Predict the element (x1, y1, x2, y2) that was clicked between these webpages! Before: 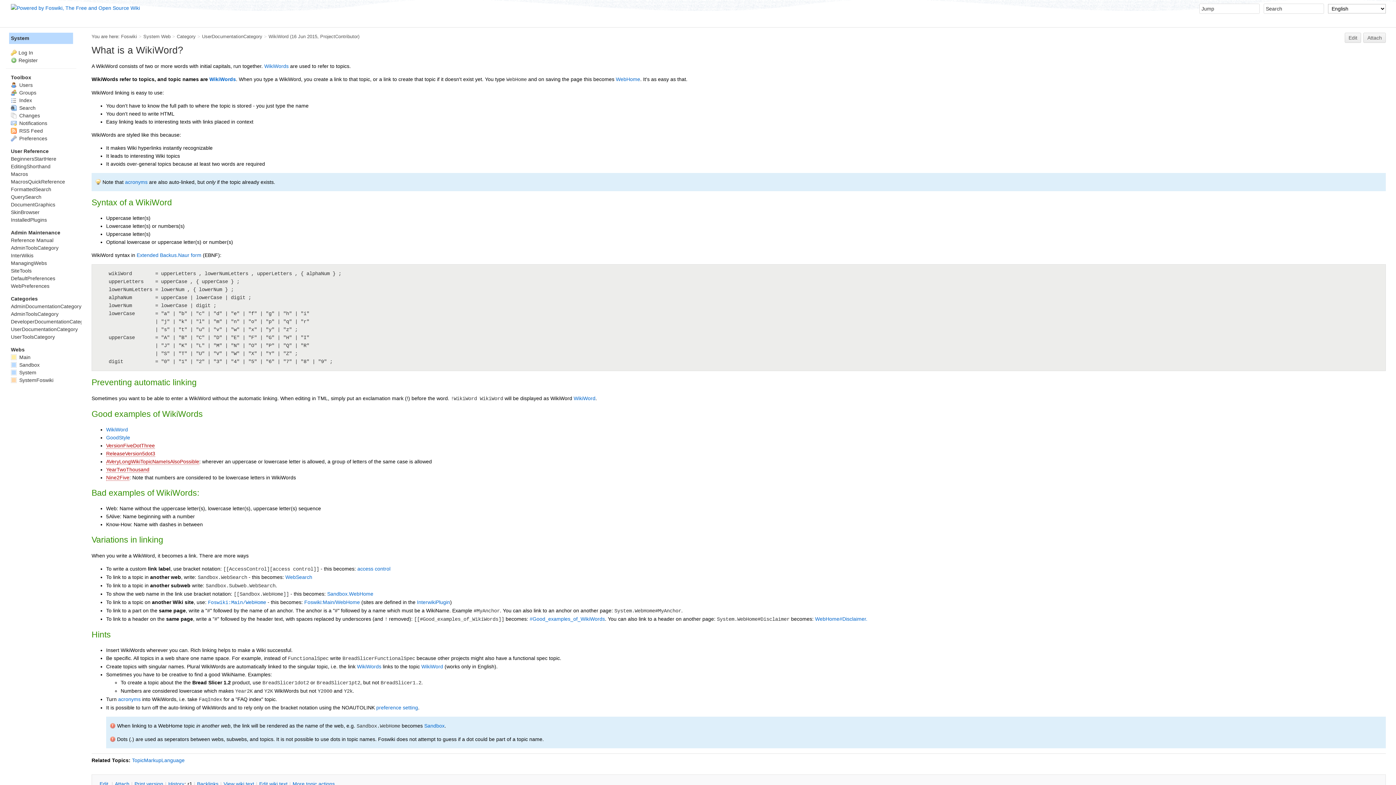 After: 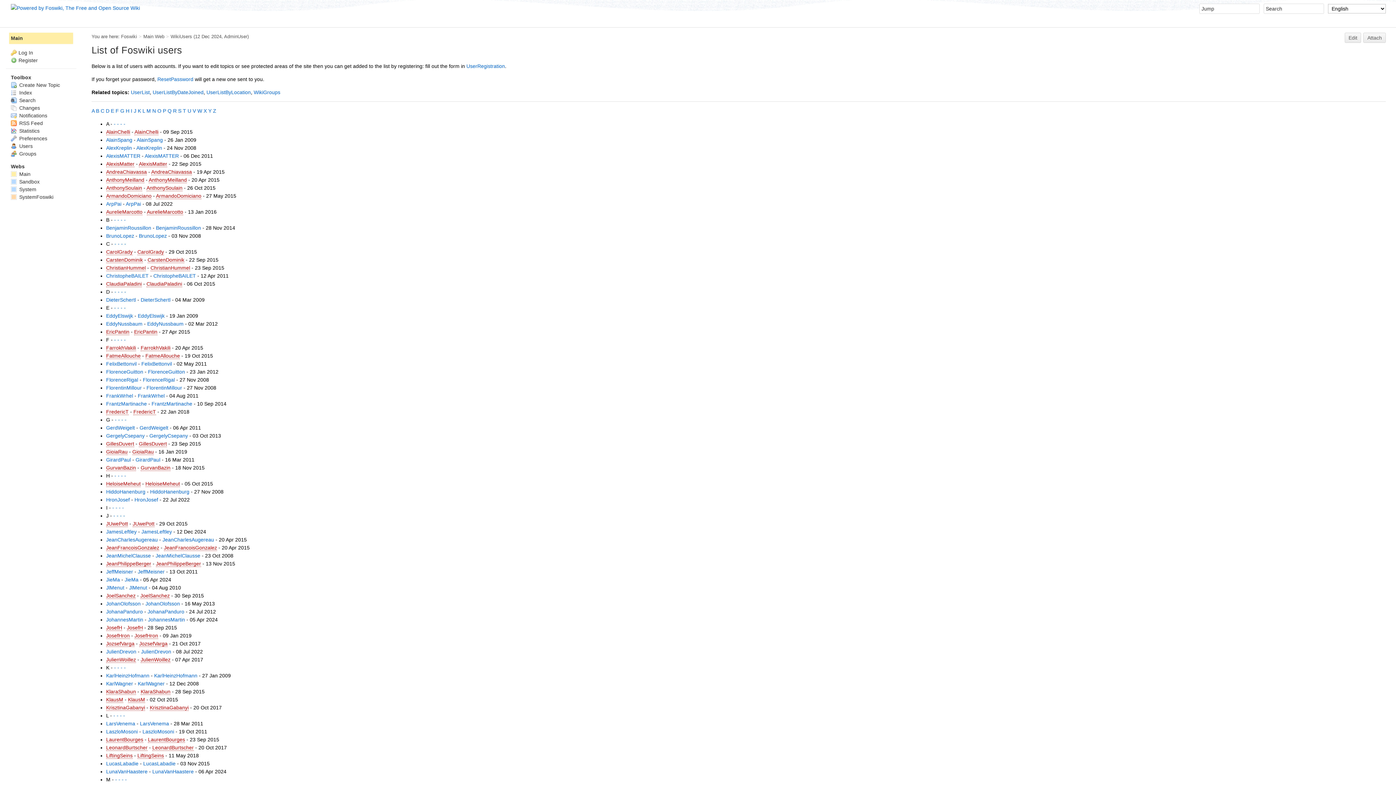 Action: bbox: (10, 82, 32, 87) label:  Users